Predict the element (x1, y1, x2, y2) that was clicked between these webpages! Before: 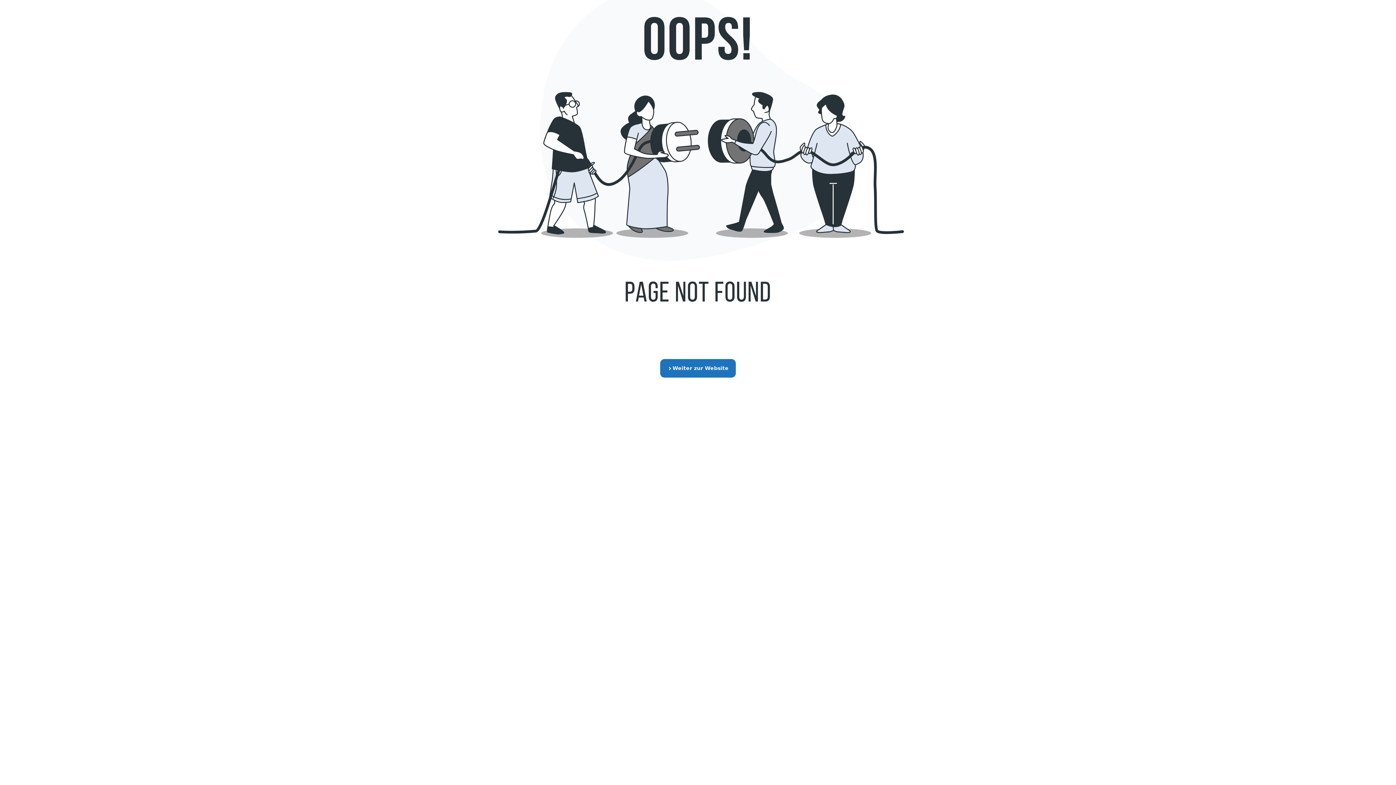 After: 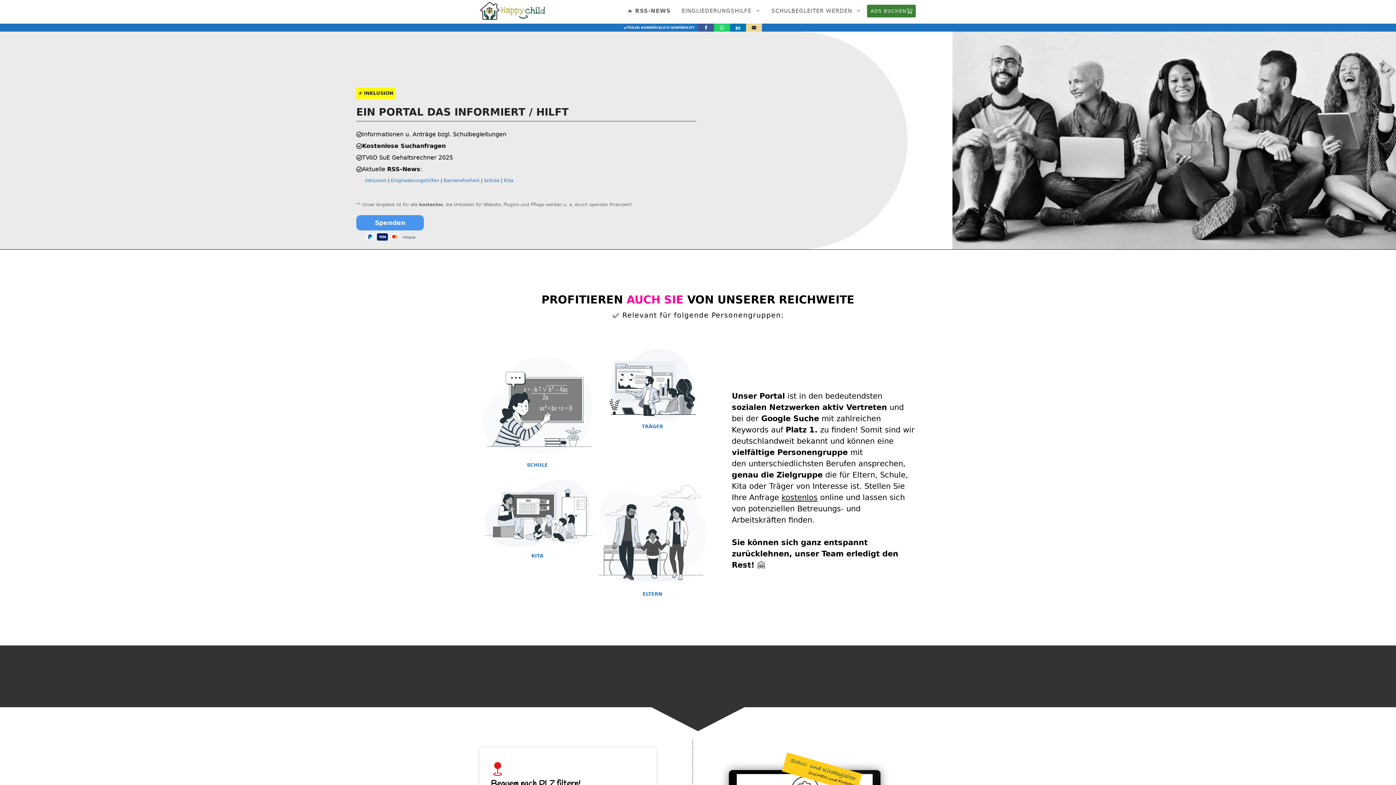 Action: bbox: (660, 359, 736, 377) label: Weiter zur Website